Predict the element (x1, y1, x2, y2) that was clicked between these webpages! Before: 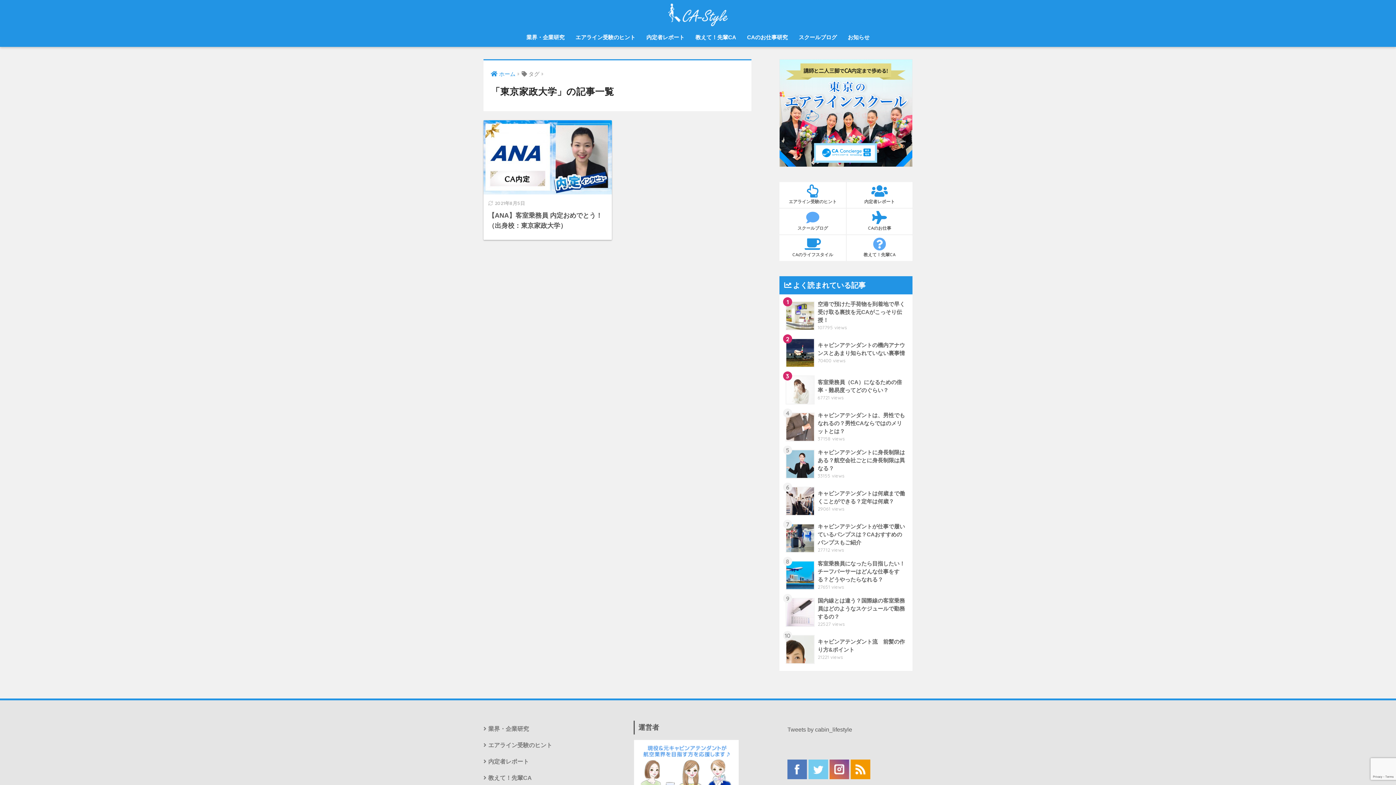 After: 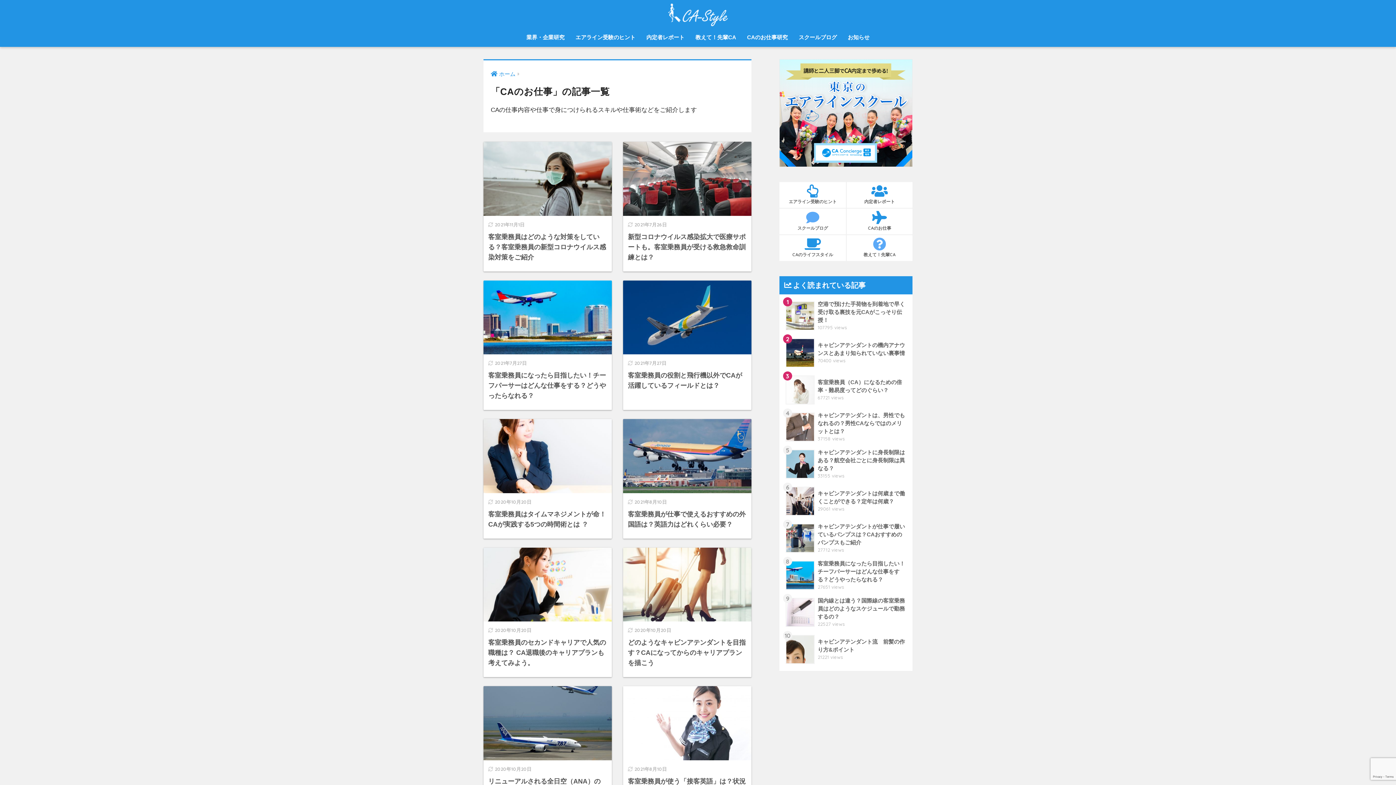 Action: bbox: (741, 29, 793, 46) label: CAのお仕事研究